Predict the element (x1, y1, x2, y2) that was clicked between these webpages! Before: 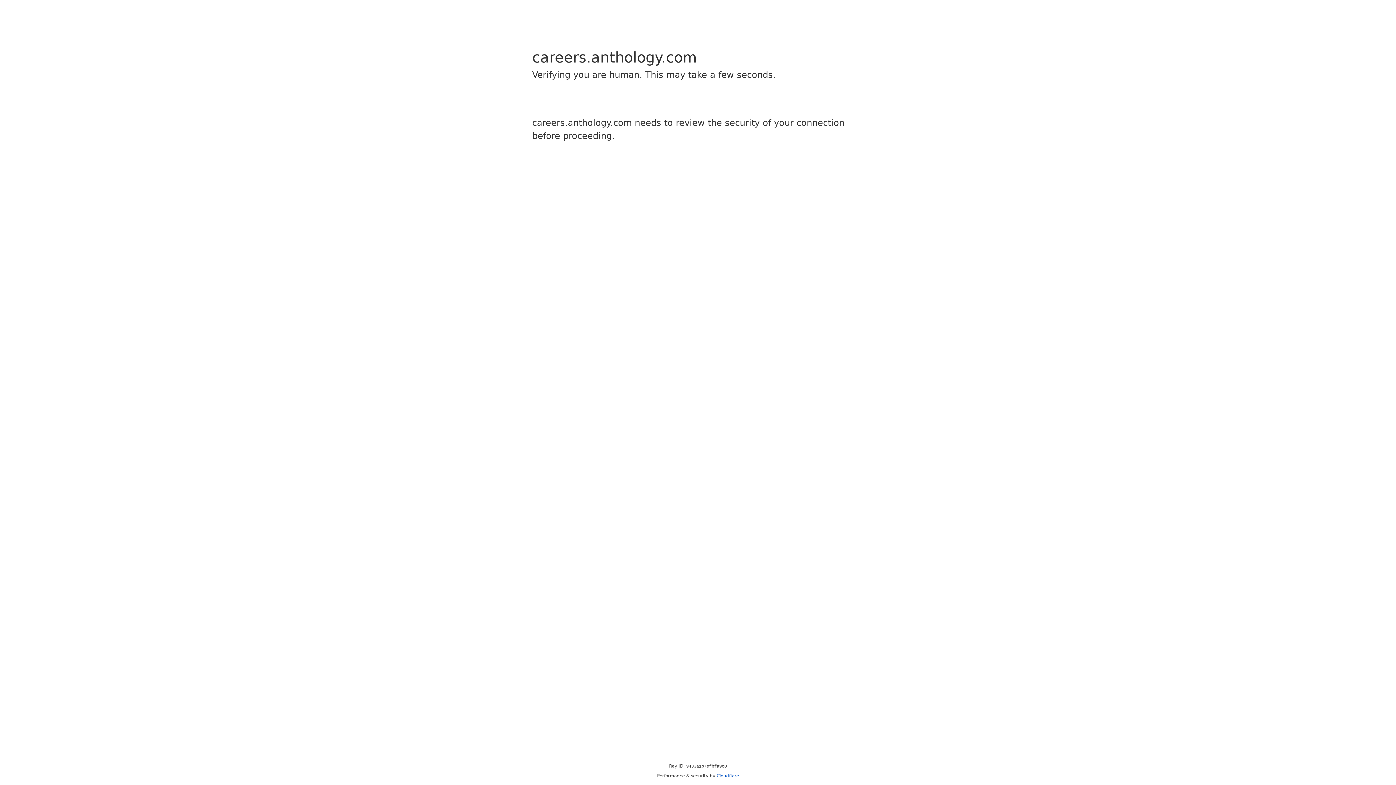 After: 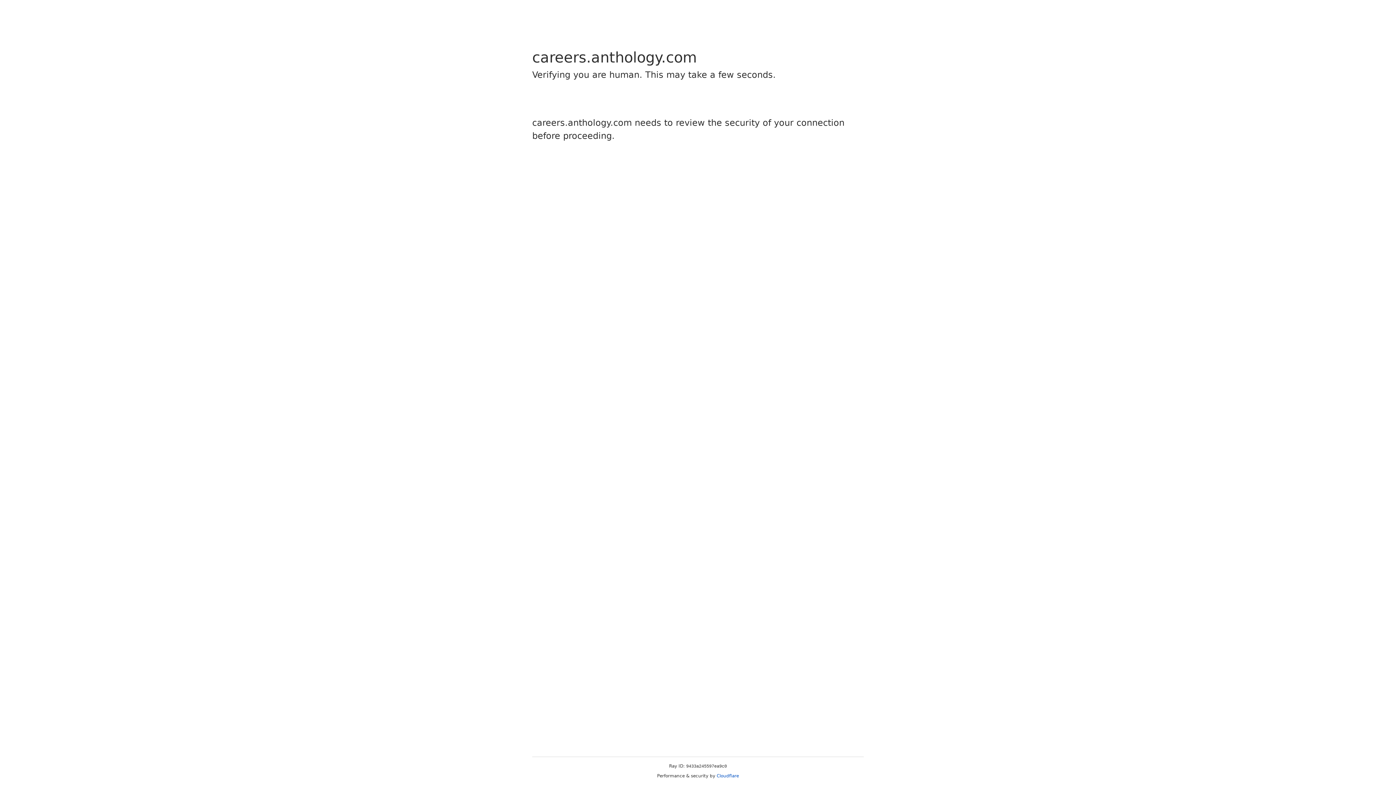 Action: label: Cloudflare bbox: (716, 773, 739, 778)